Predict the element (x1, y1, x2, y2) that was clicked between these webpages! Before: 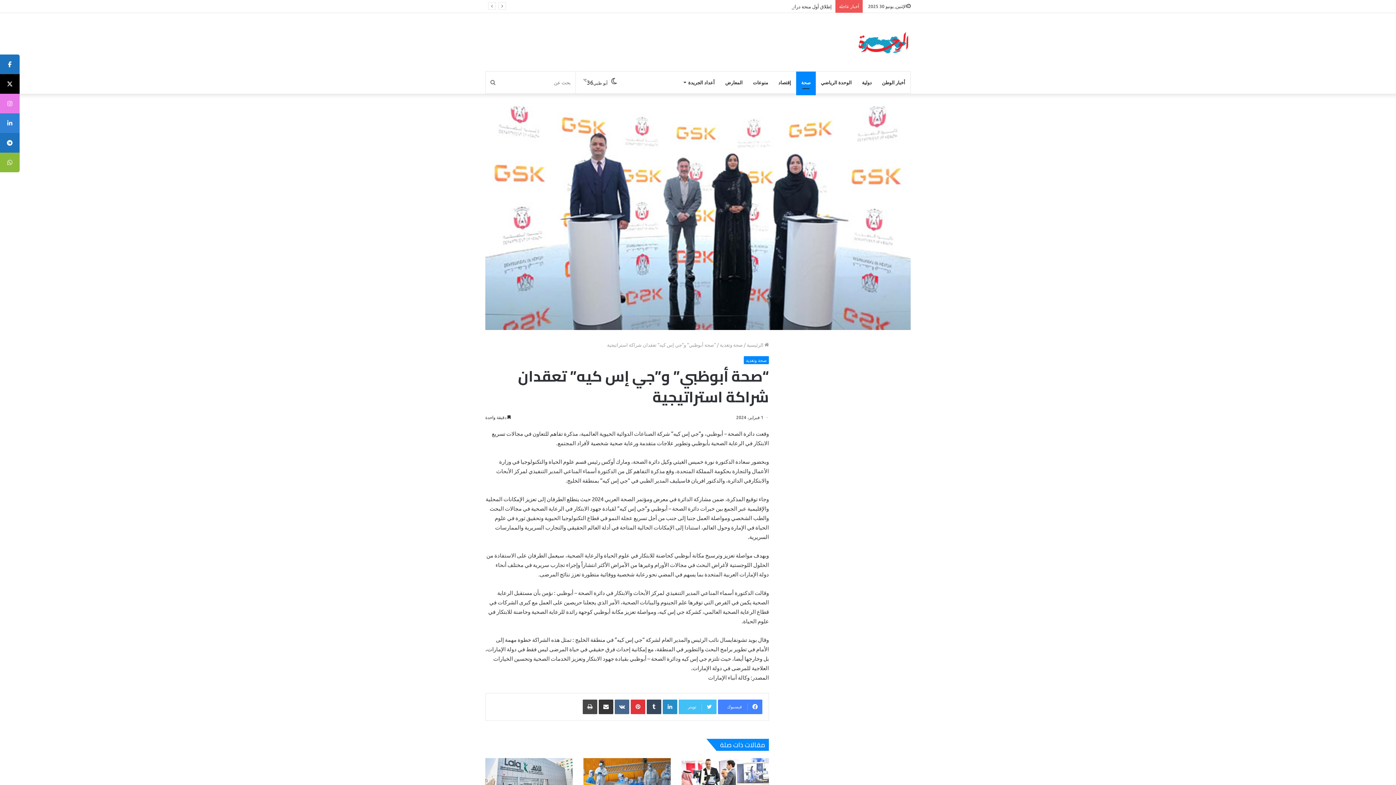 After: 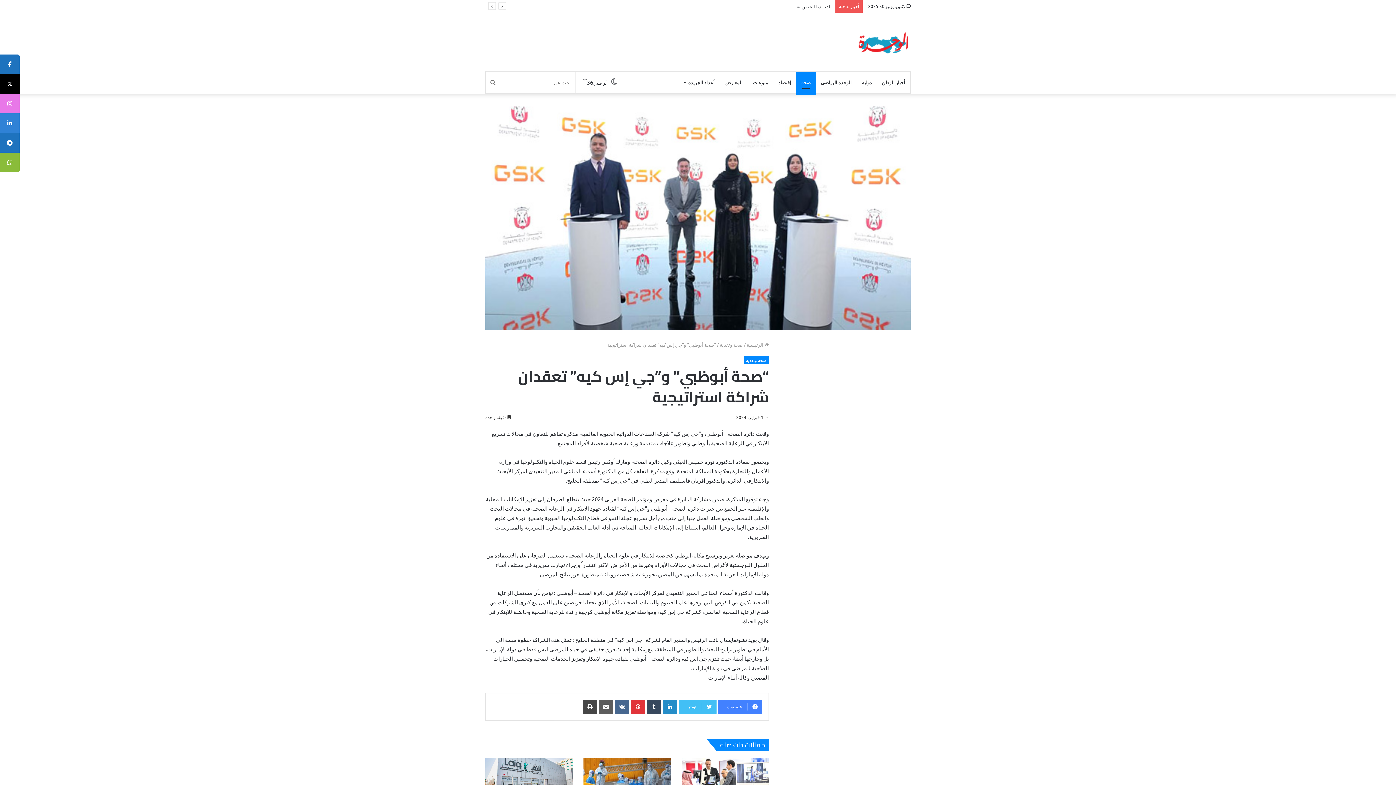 Action: label: مشاركة عبر البريد bbox: (598, 699, 613, 714)